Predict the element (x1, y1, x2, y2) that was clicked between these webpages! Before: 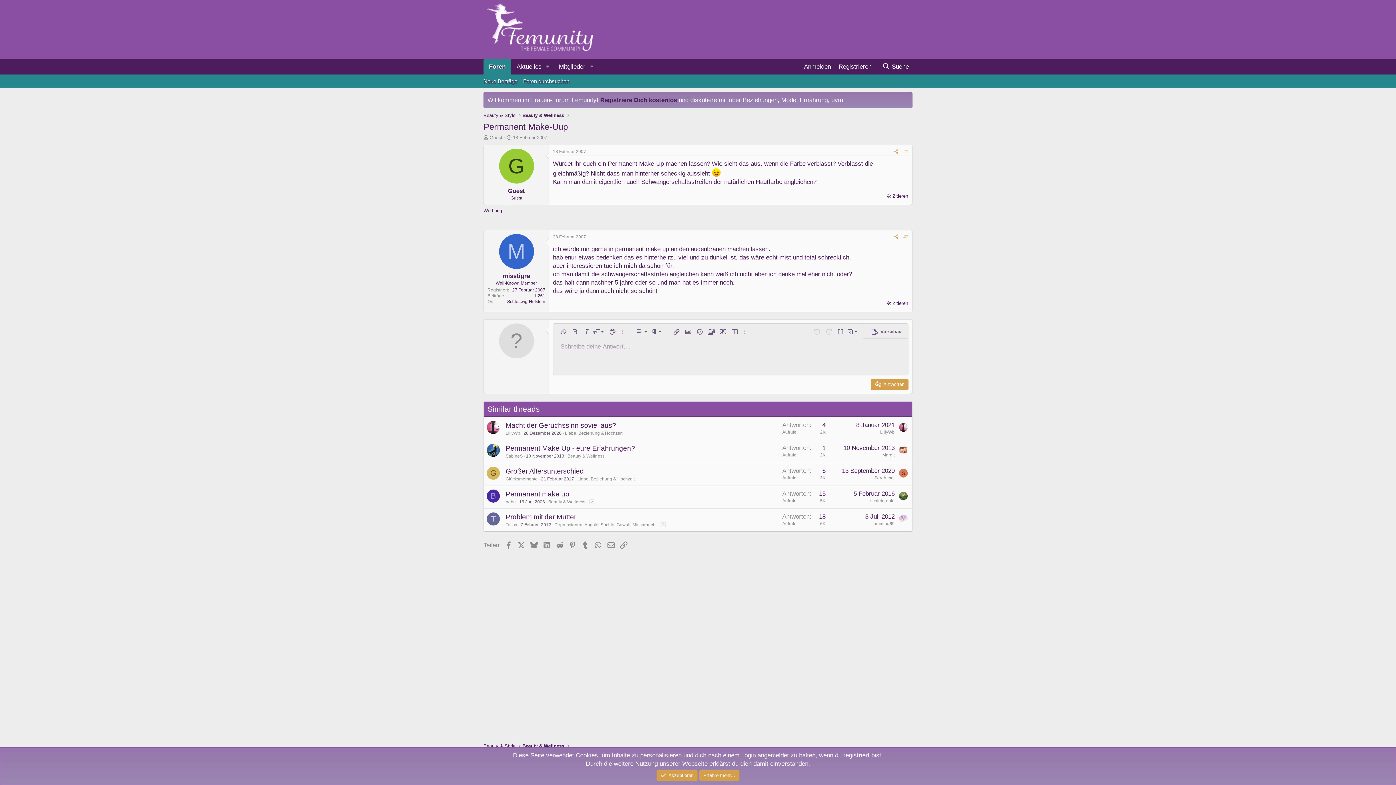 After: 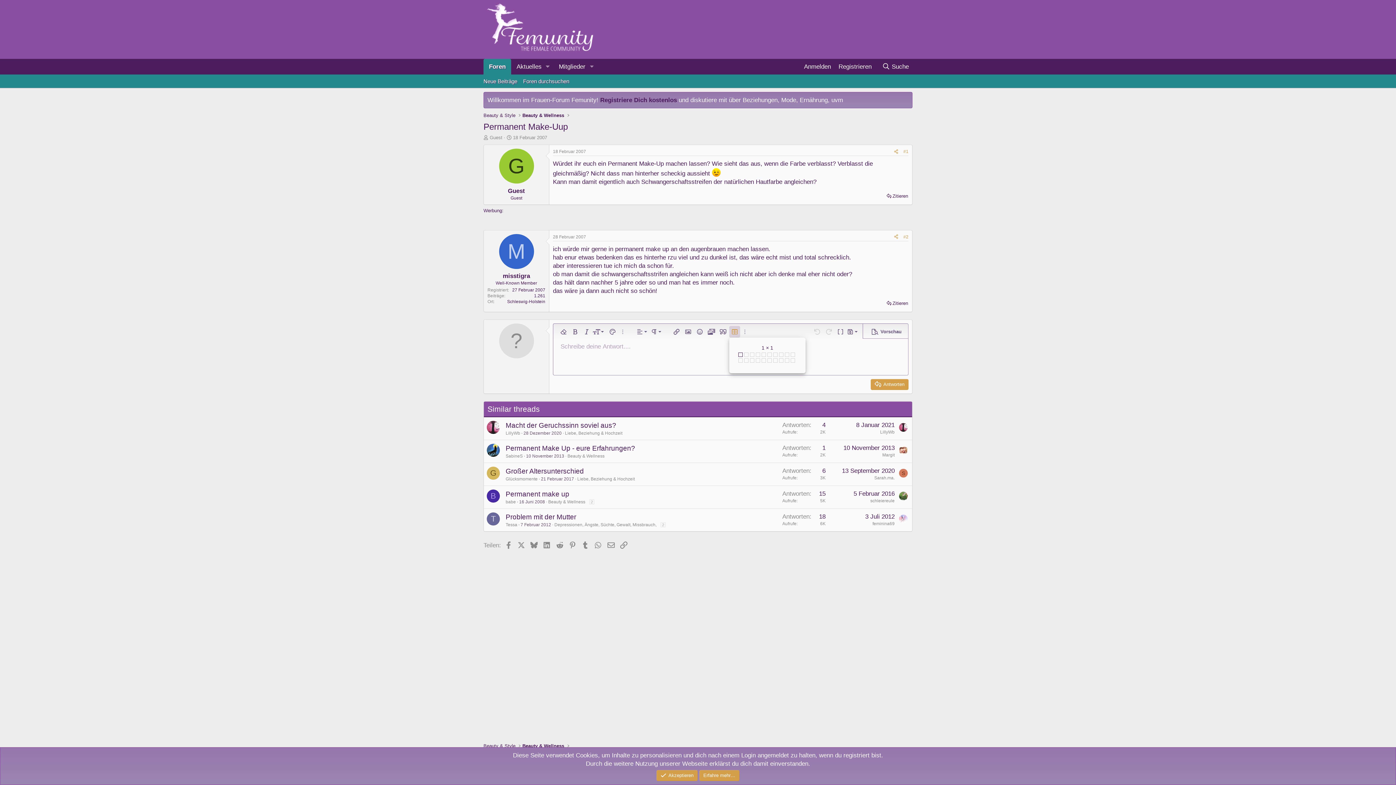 Action: label: Tabelle einfügen bbox: (729, 326, 740, 337)